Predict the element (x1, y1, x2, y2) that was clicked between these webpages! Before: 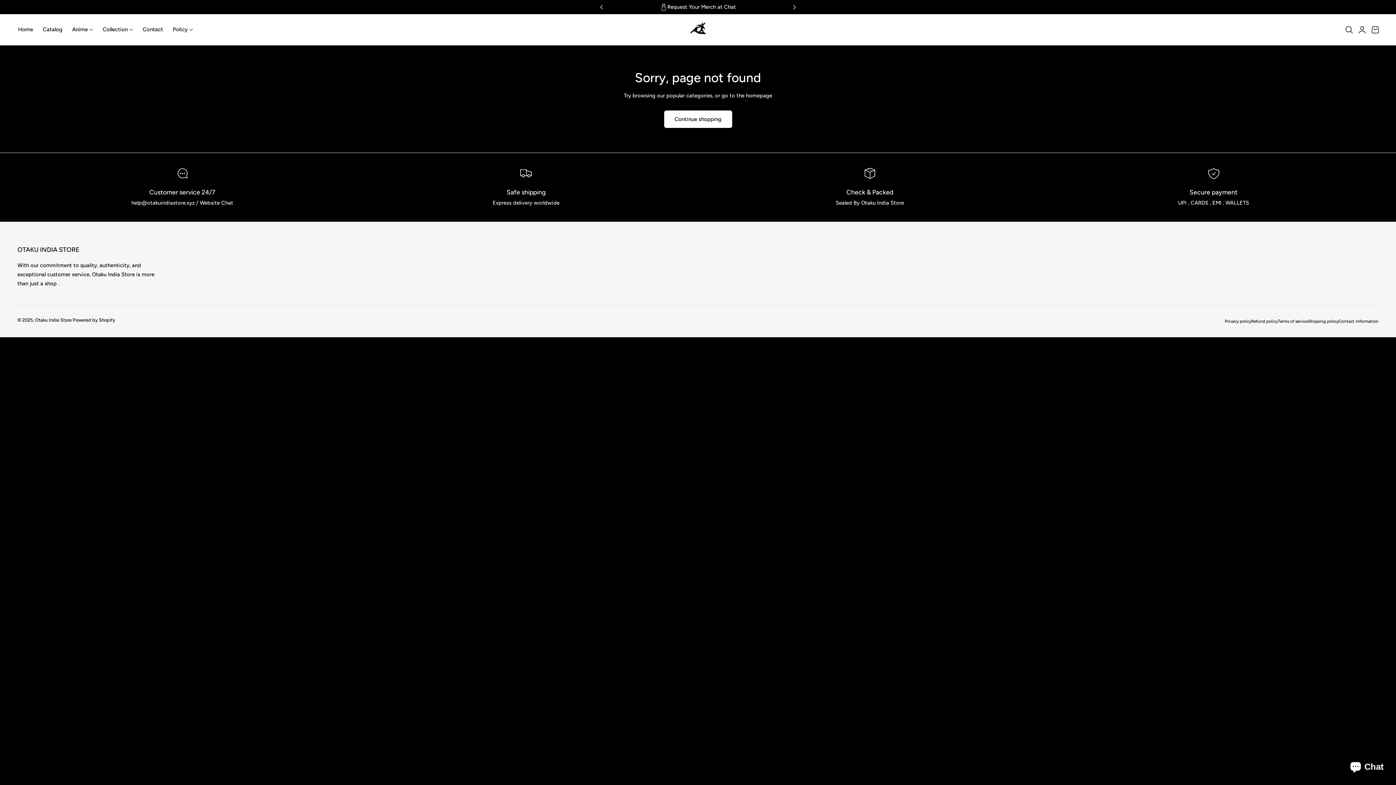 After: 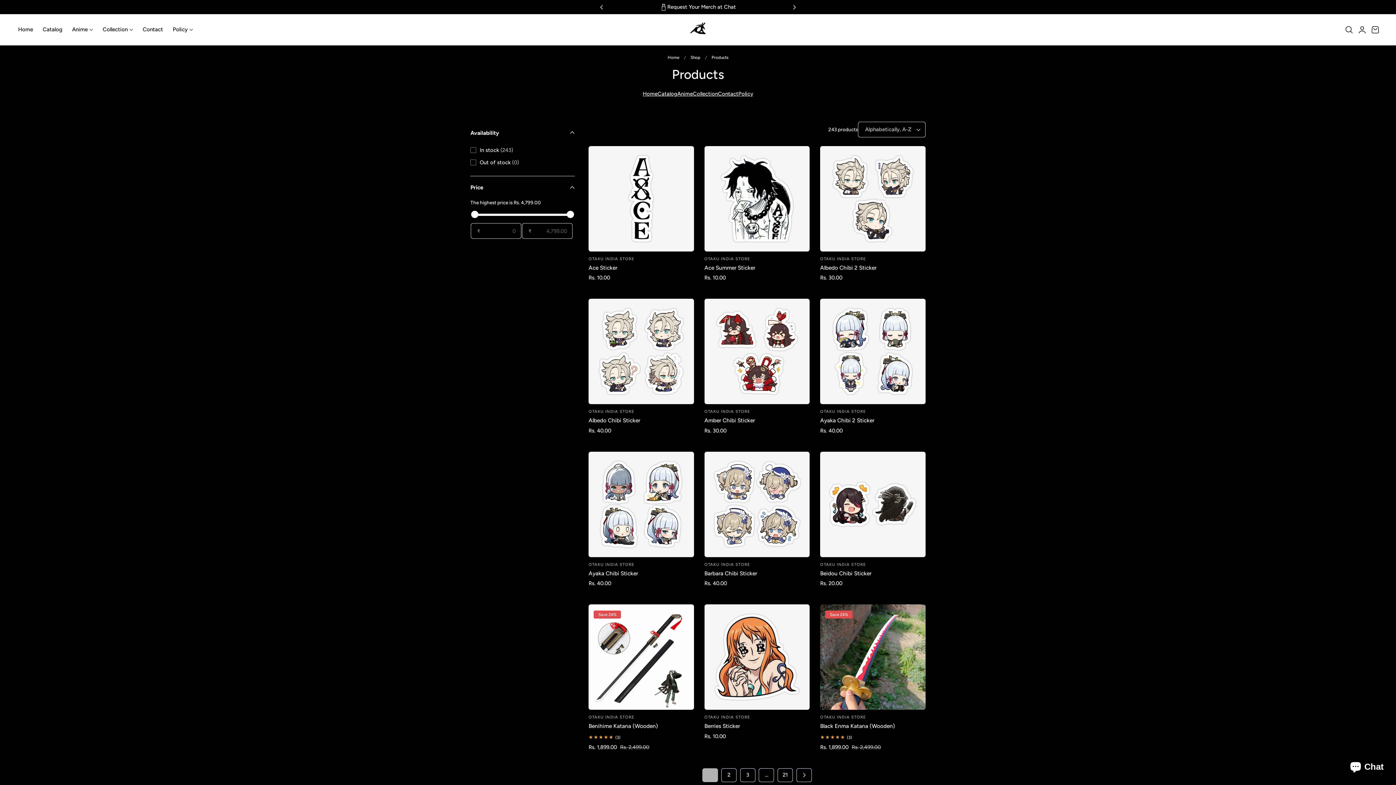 Action: bbox: (37, 22, 67, 37) label: Catalog